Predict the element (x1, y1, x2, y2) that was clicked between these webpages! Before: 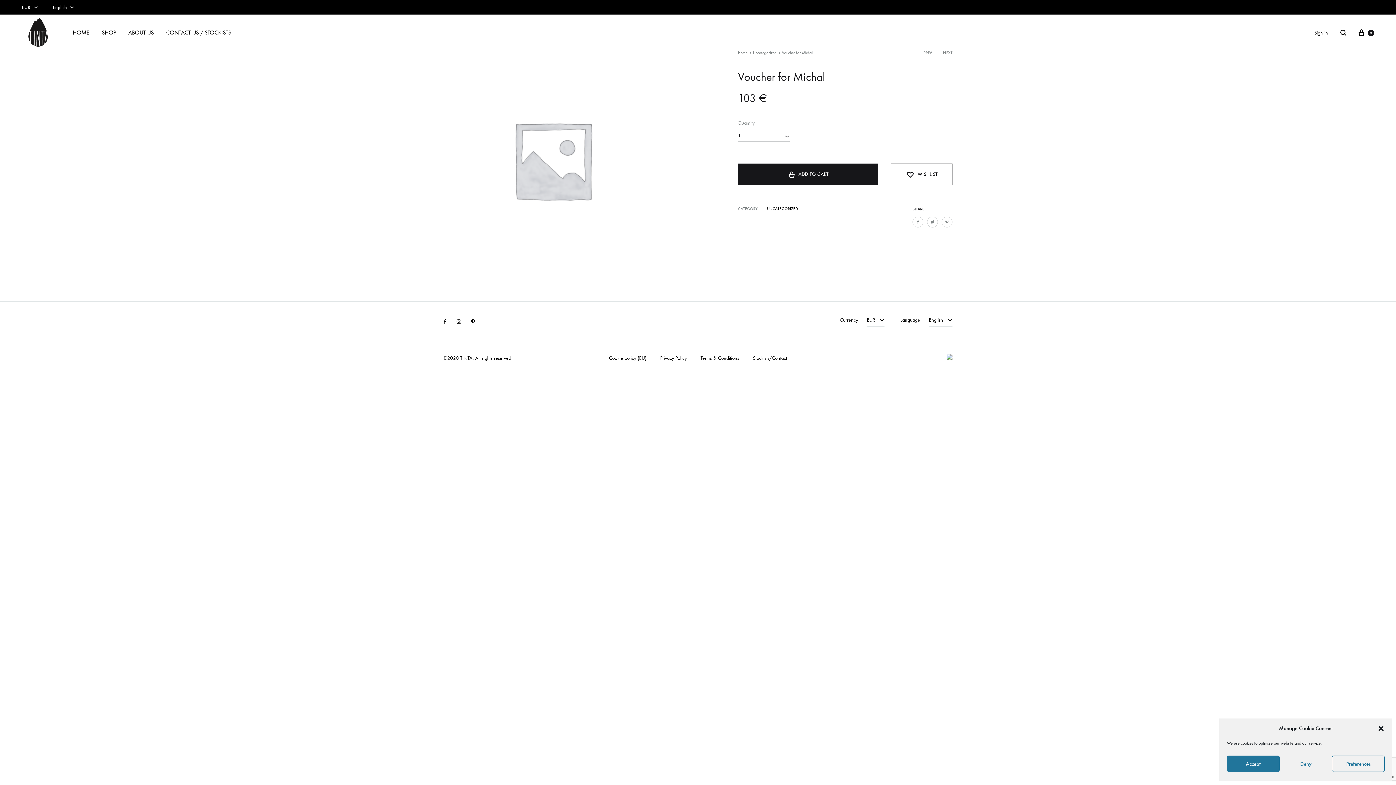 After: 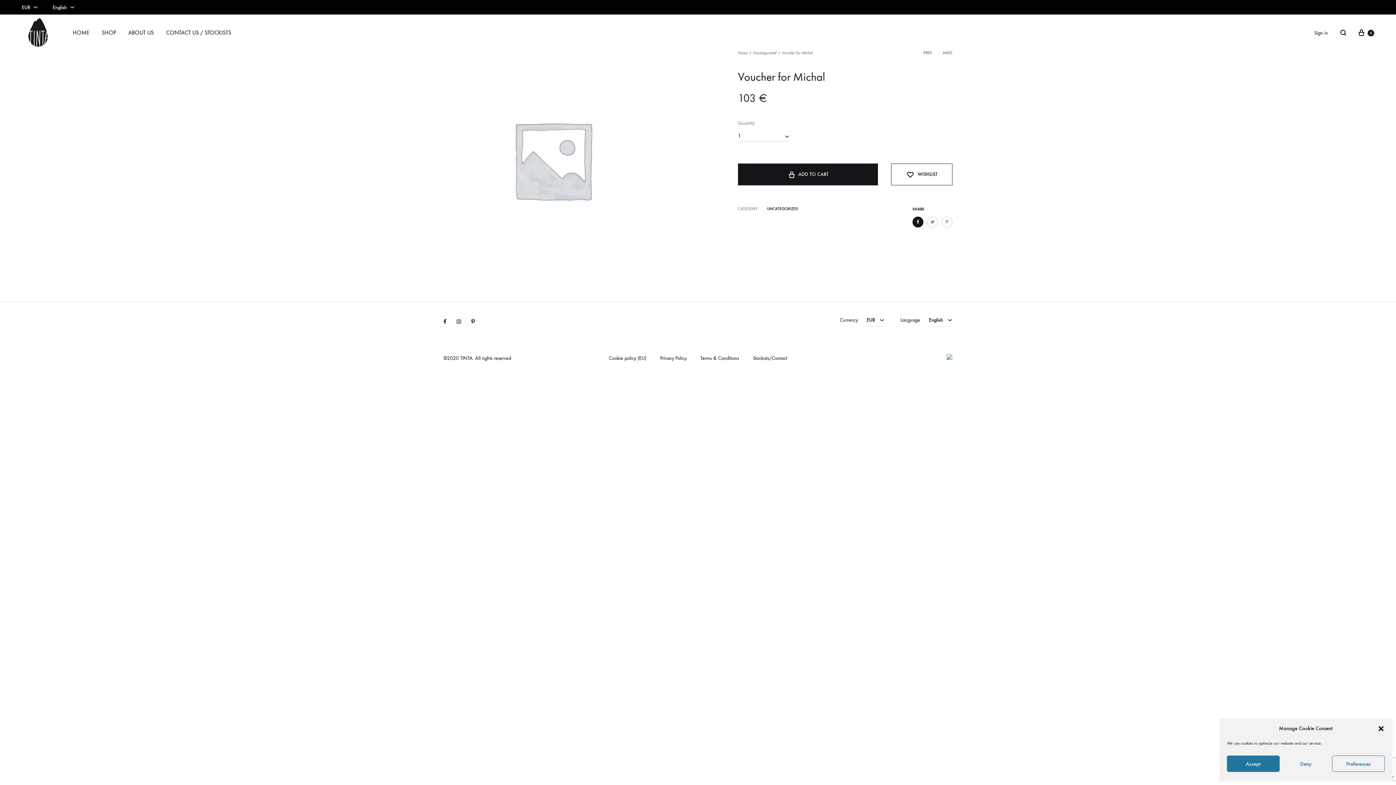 Action: bbox: (912, 216, 923, 227)